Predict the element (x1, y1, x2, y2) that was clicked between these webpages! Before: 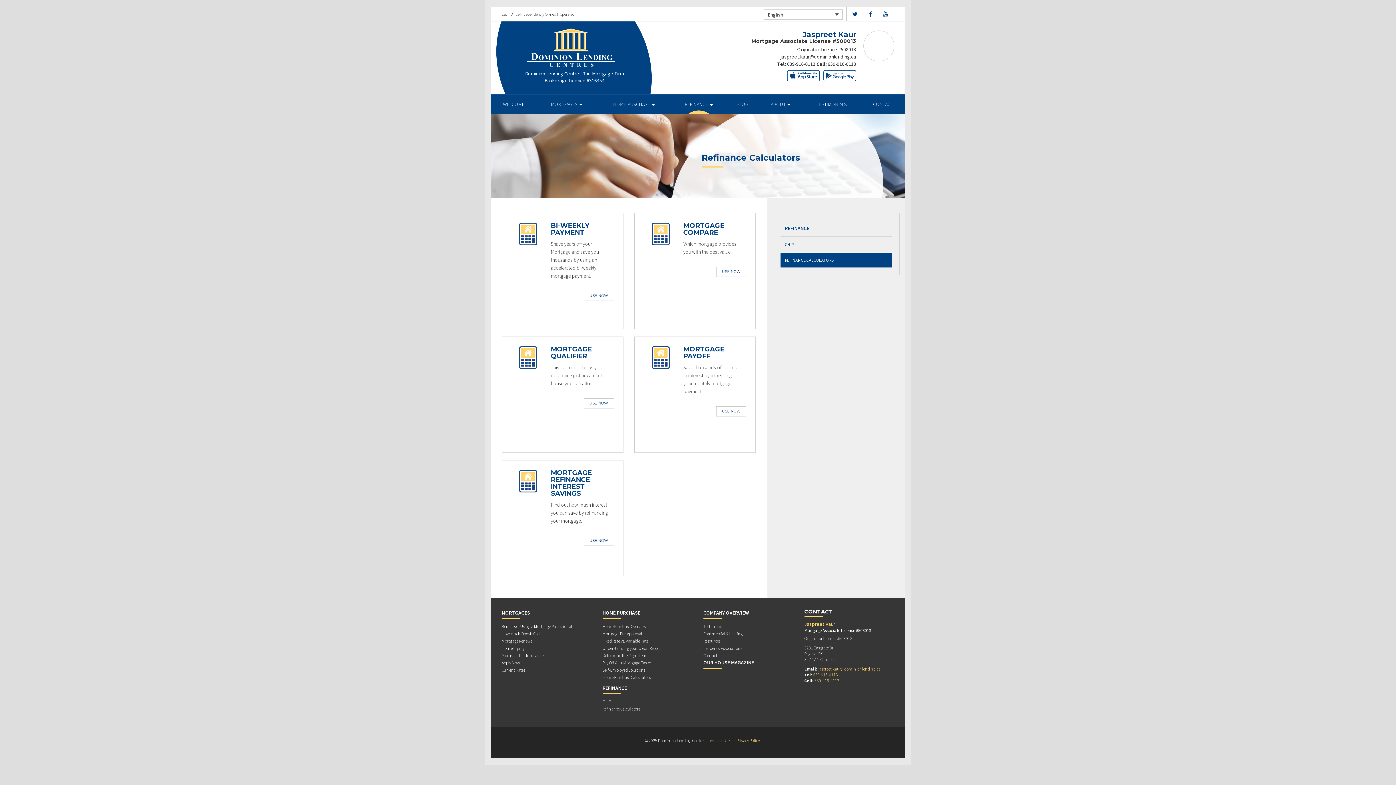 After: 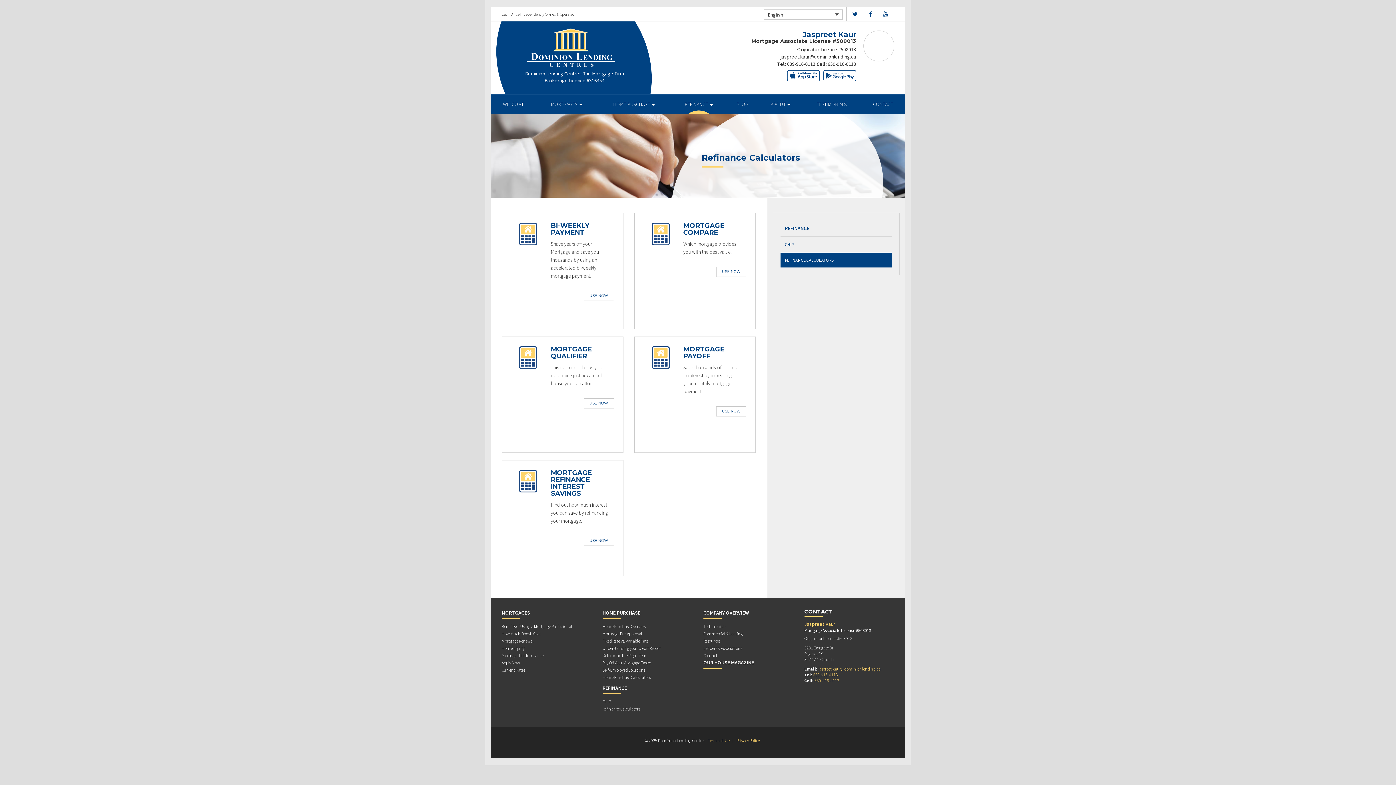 Action: bbox: (883, 10, 888, 17)